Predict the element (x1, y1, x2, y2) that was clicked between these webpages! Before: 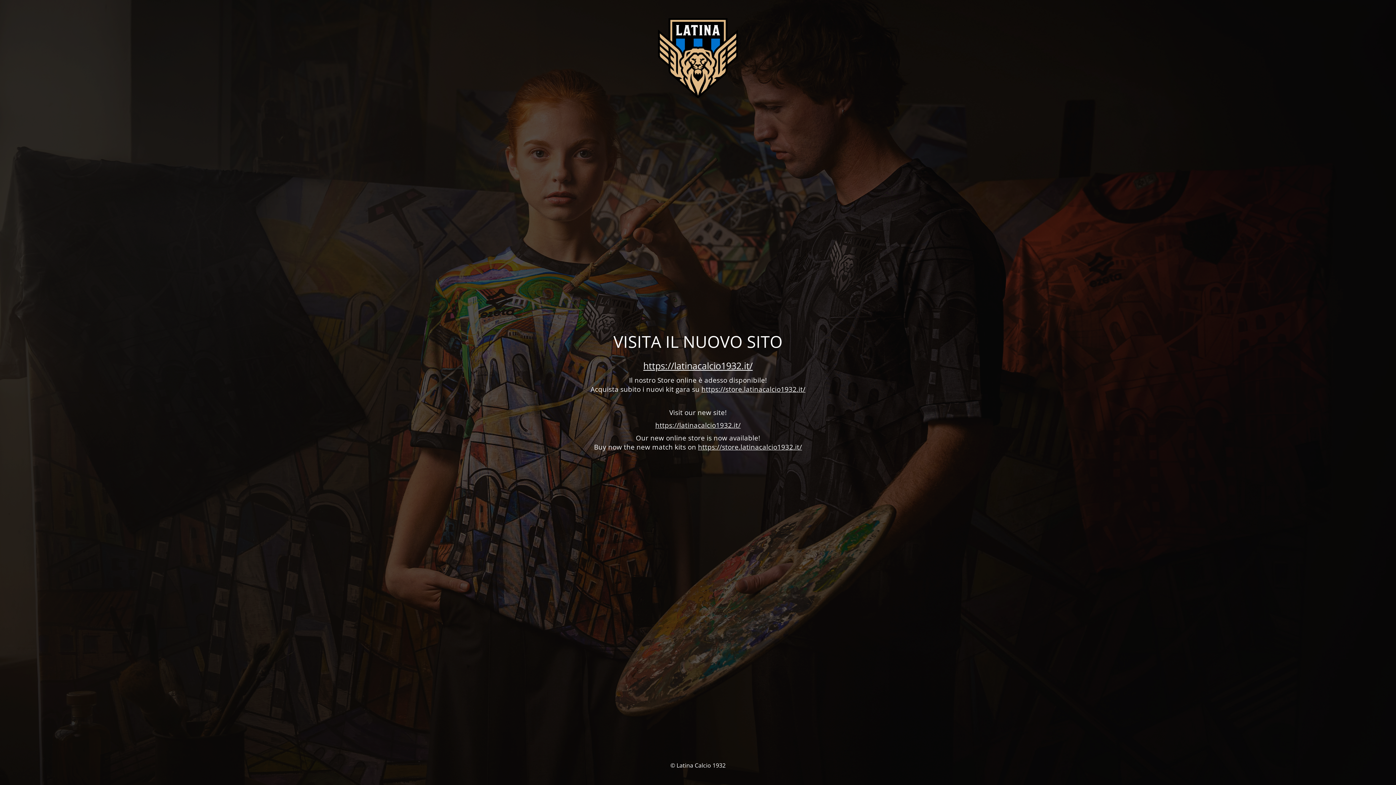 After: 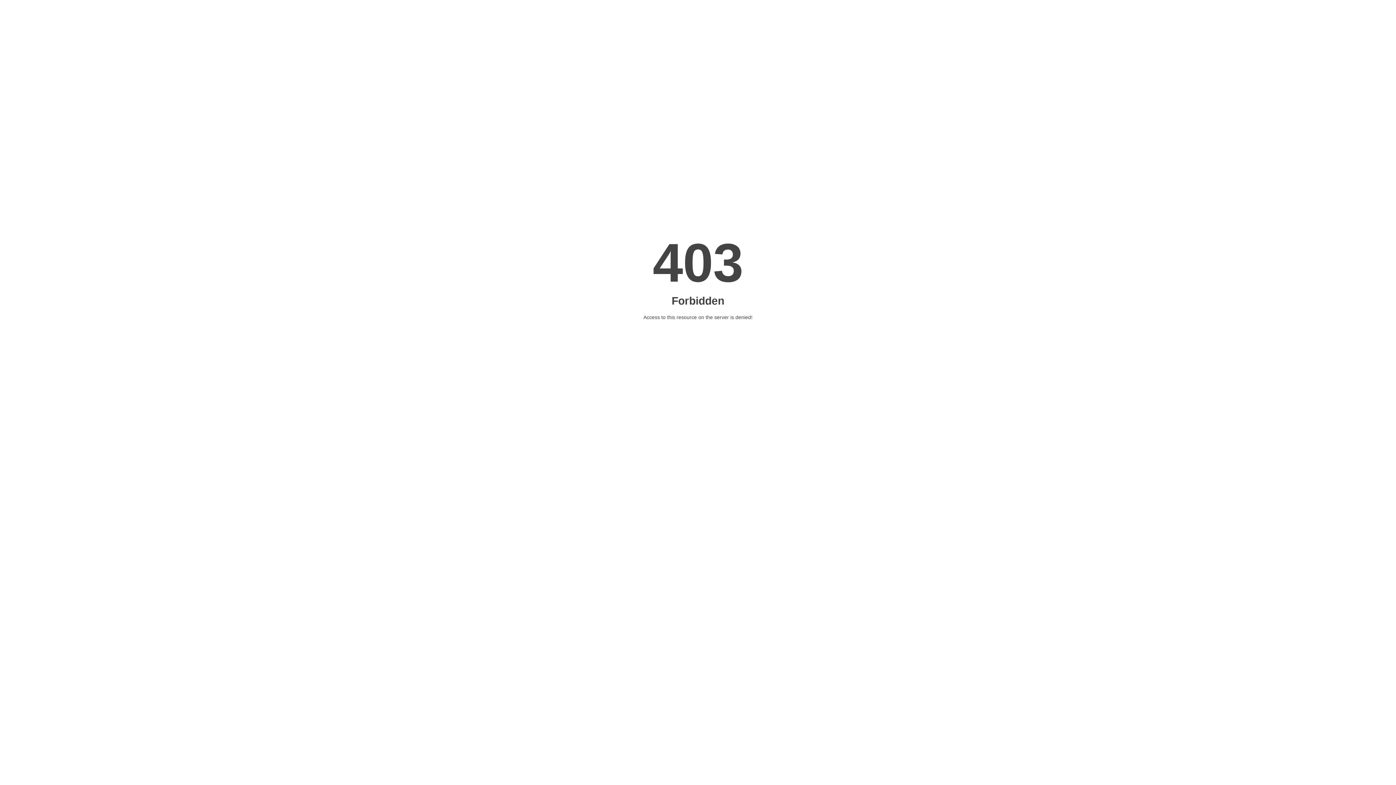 Action: bbox: (701, 384, 805, 393) label: https://store.latinacalcio1932.it/